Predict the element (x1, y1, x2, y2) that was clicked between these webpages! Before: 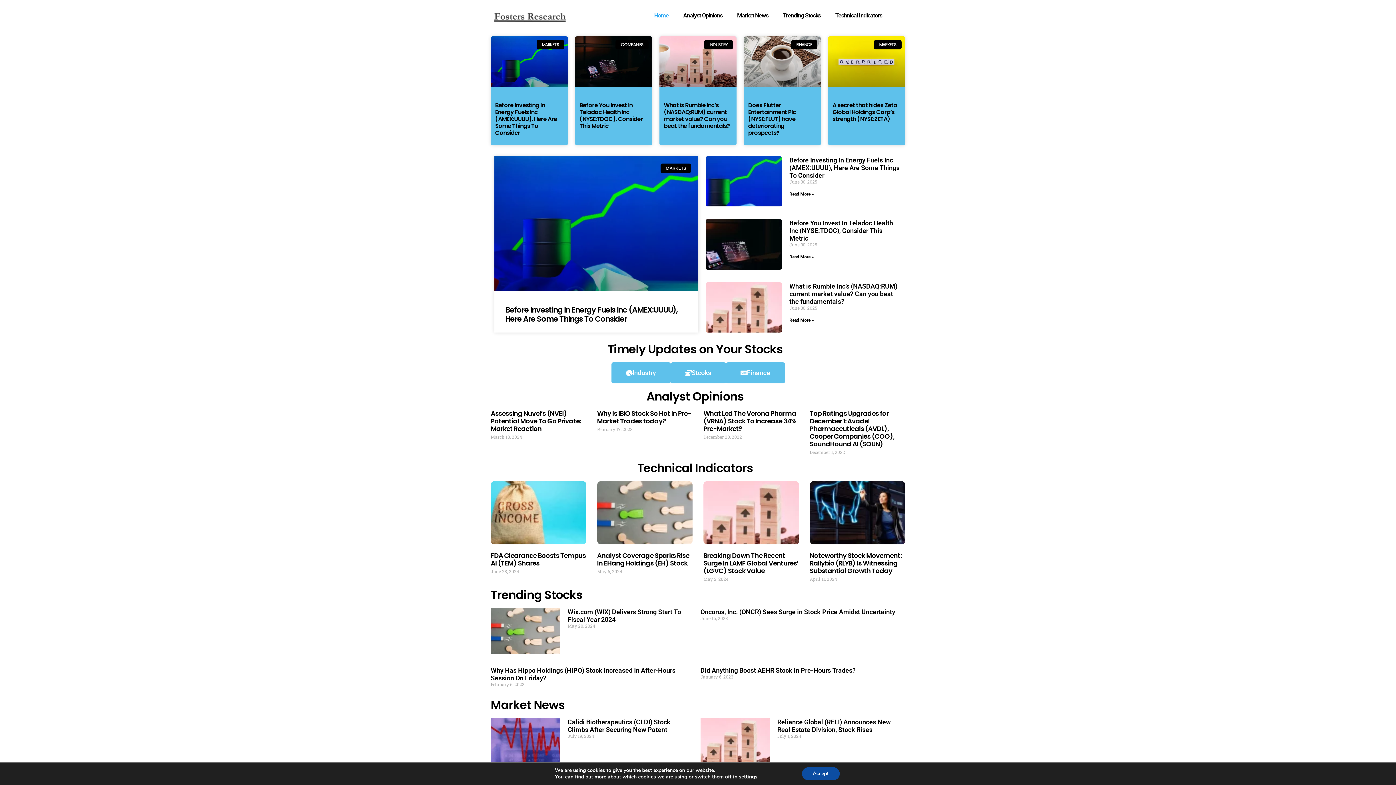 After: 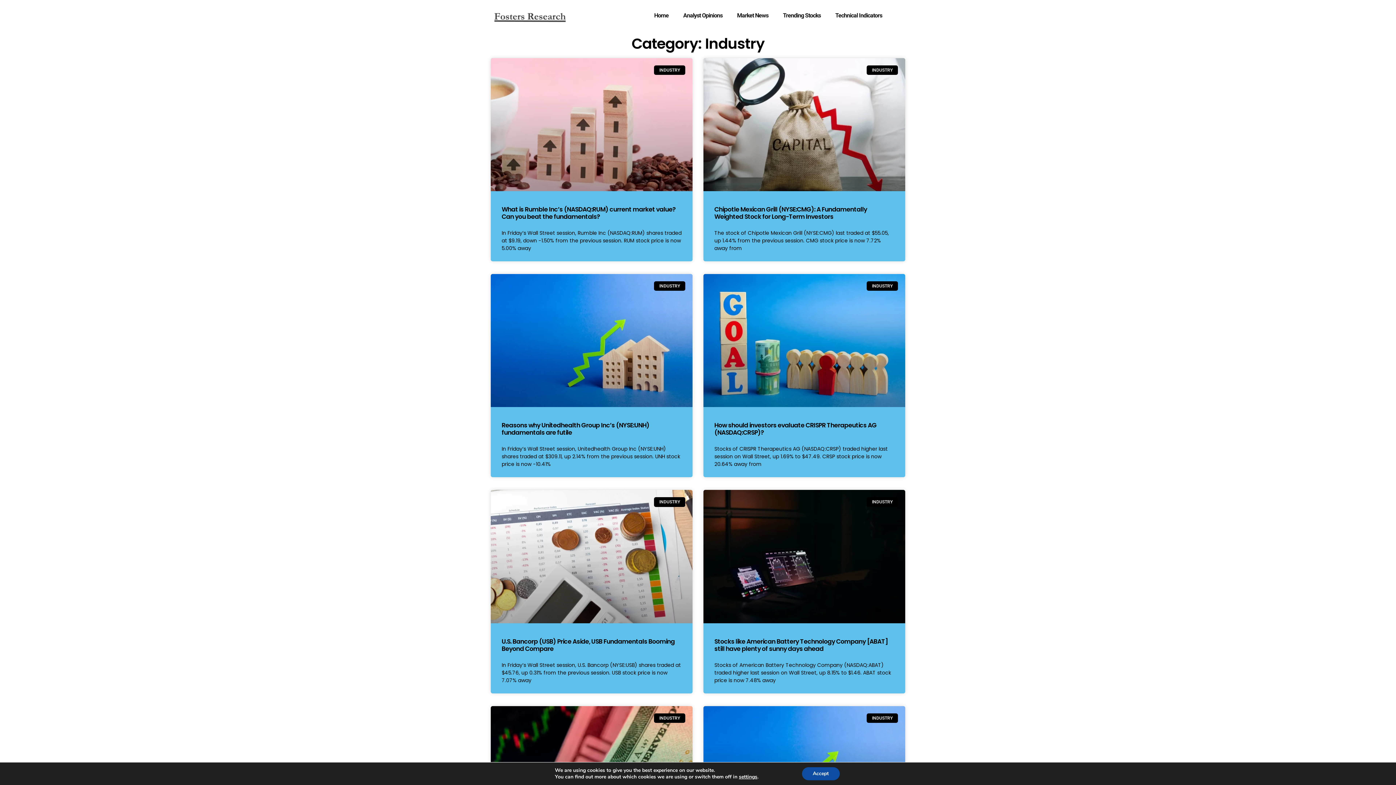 Action: label: Industry bbox: (611, 643, 670, 664)